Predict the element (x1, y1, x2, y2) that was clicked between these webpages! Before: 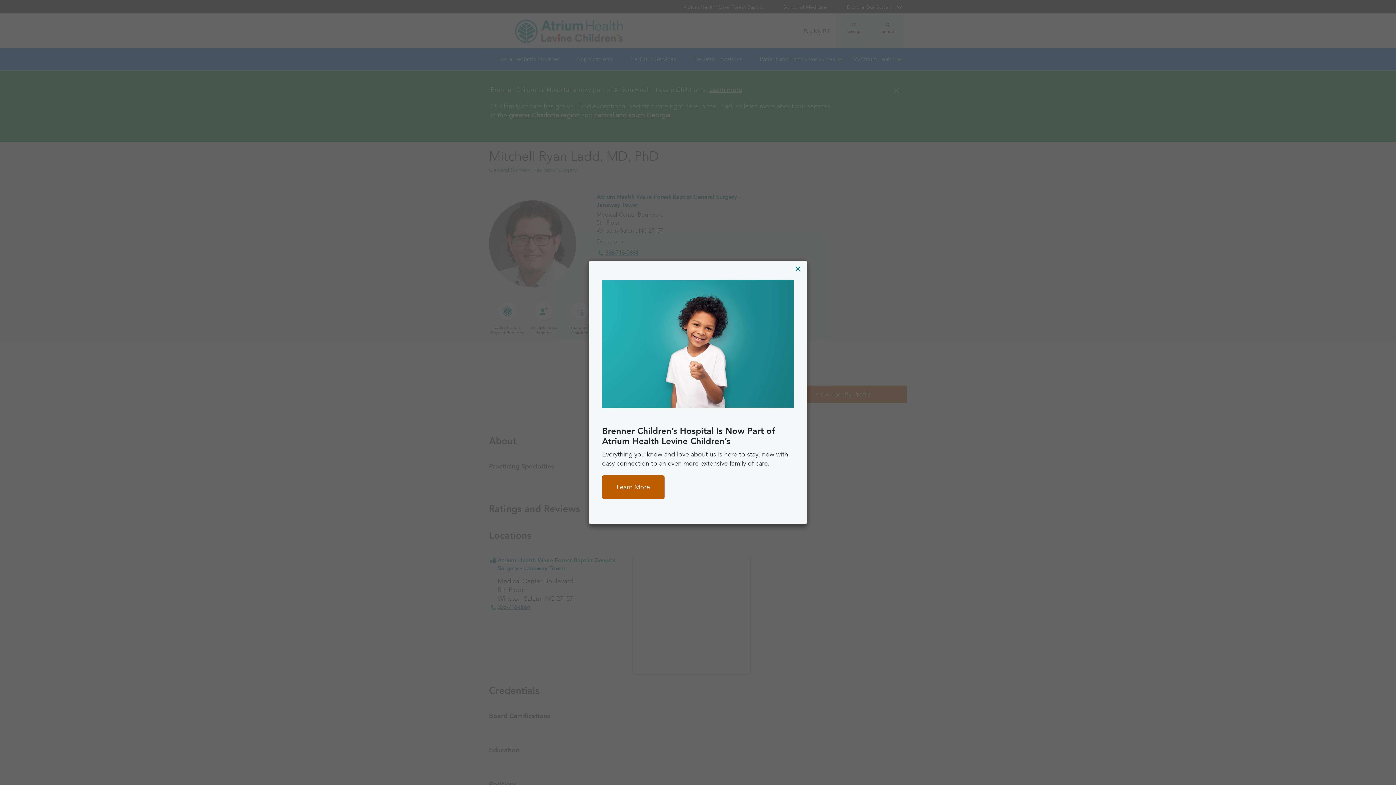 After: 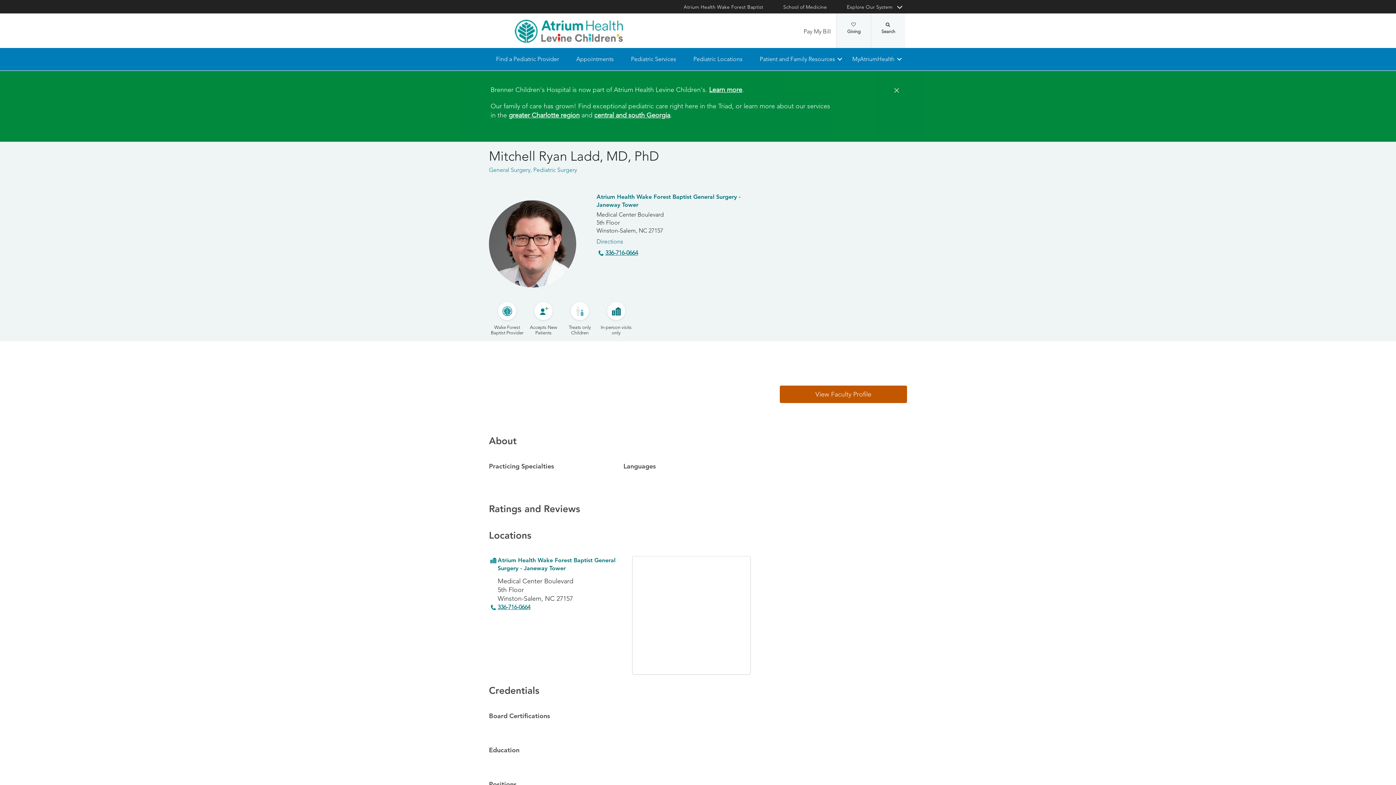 Action: bbox: (794, 261, 801, 276) label: Close